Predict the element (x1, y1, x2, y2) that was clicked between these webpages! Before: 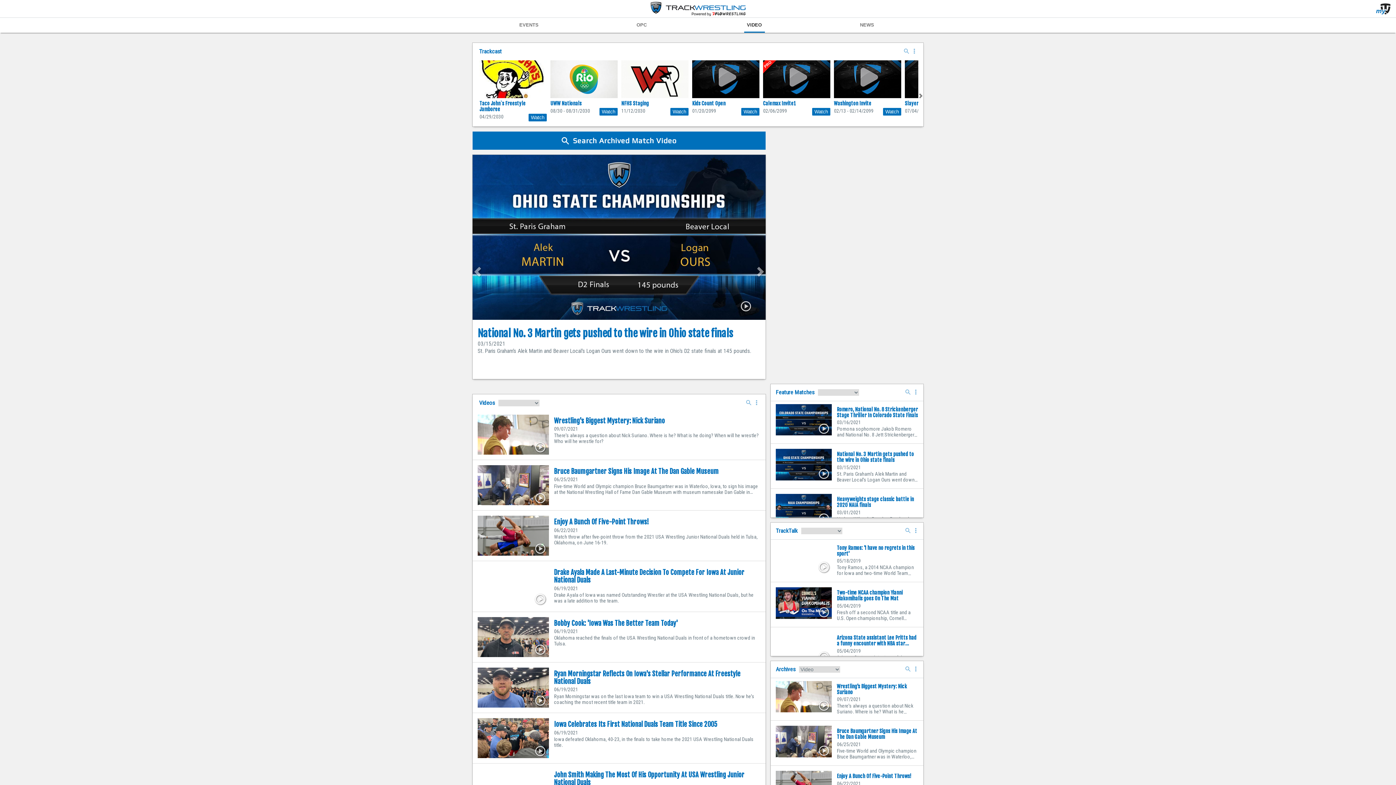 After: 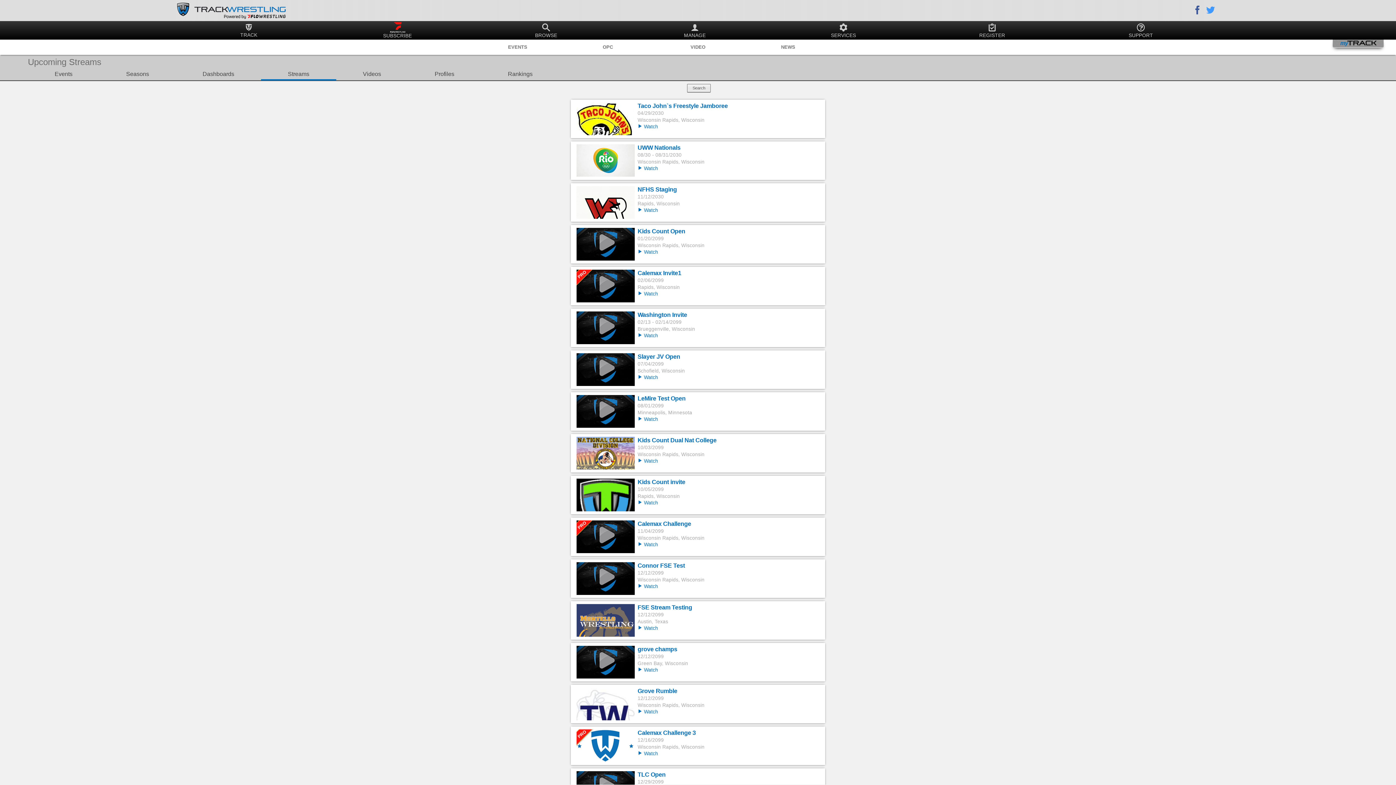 Action: bbox: (912, 48, 917, 53)